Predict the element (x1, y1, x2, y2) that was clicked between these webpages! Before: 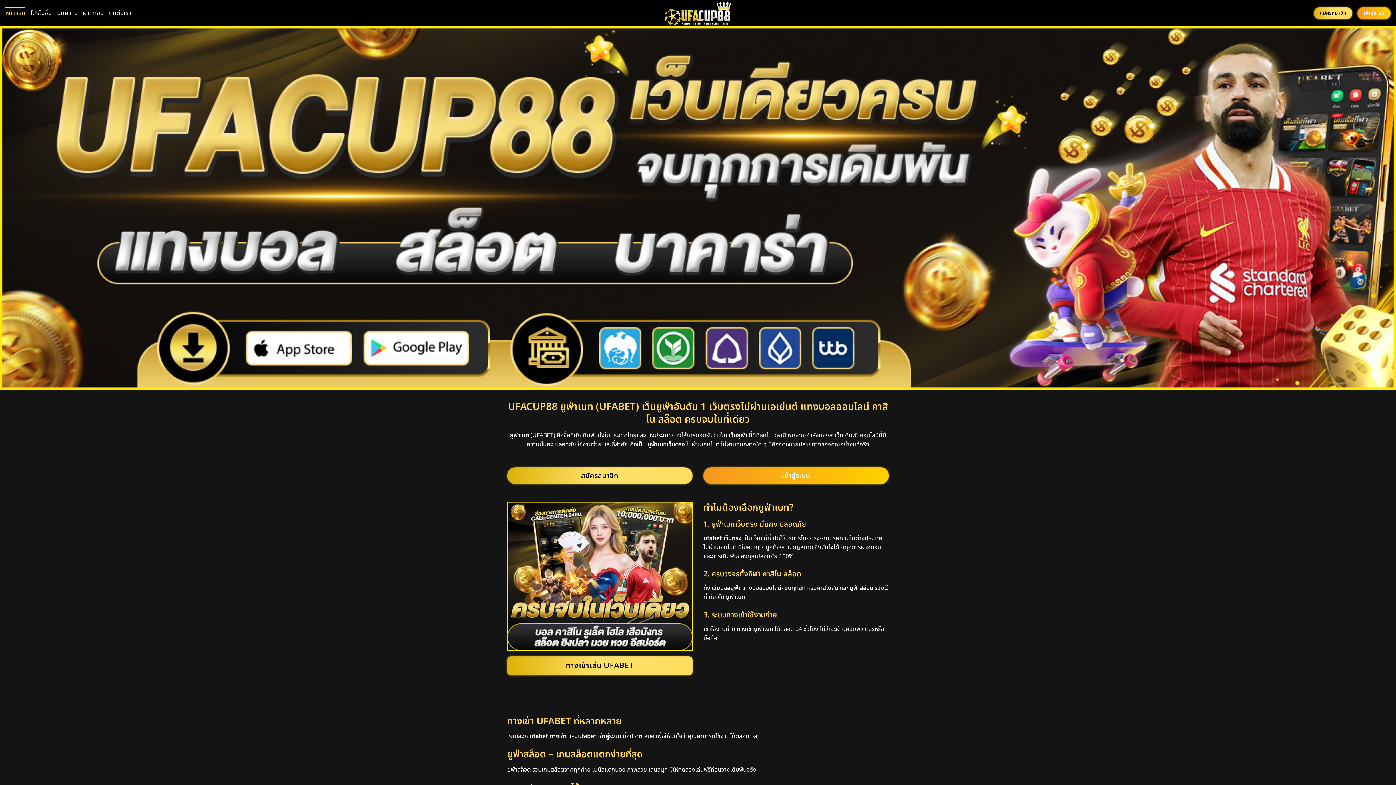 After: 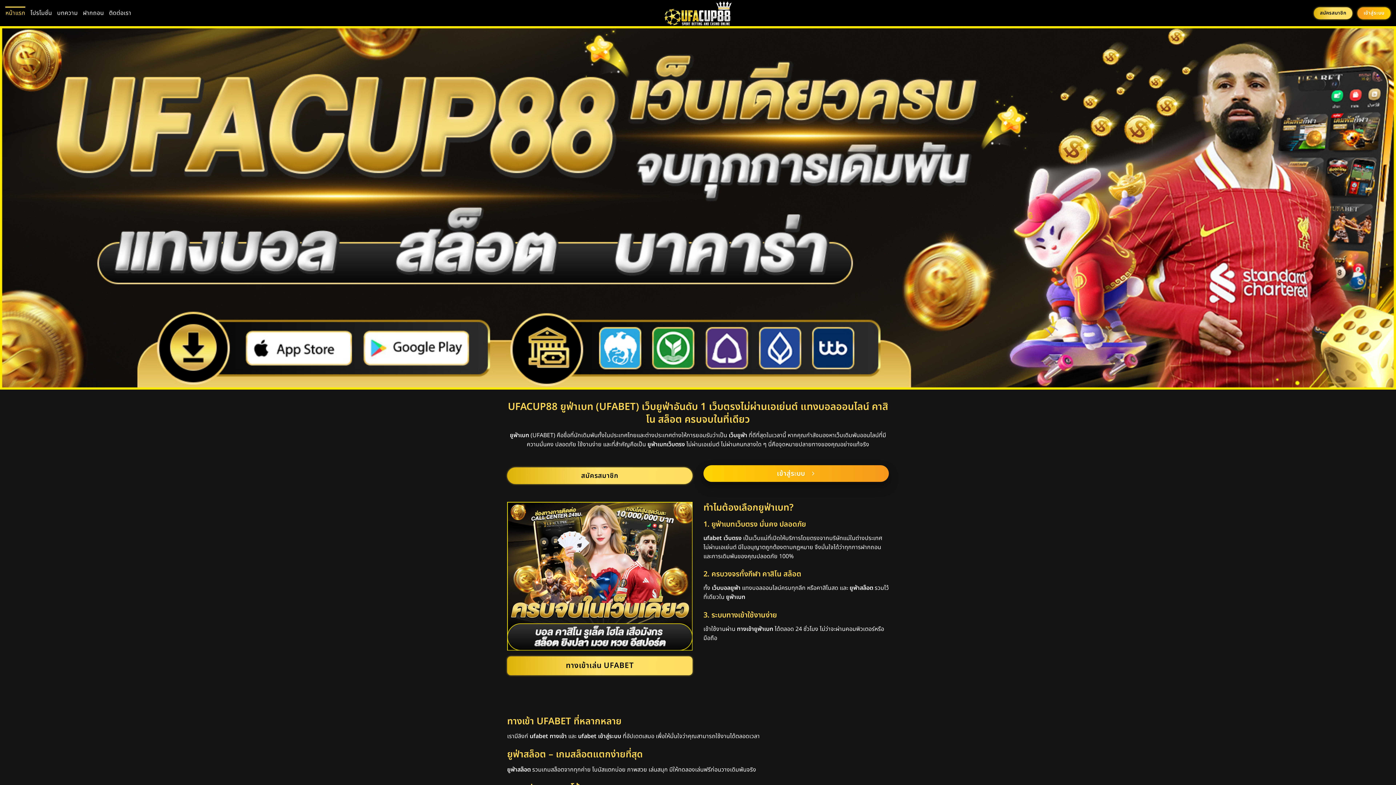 Action: label: เข้าสู่ระบบ  bbox: (703, 467, 889, 484)